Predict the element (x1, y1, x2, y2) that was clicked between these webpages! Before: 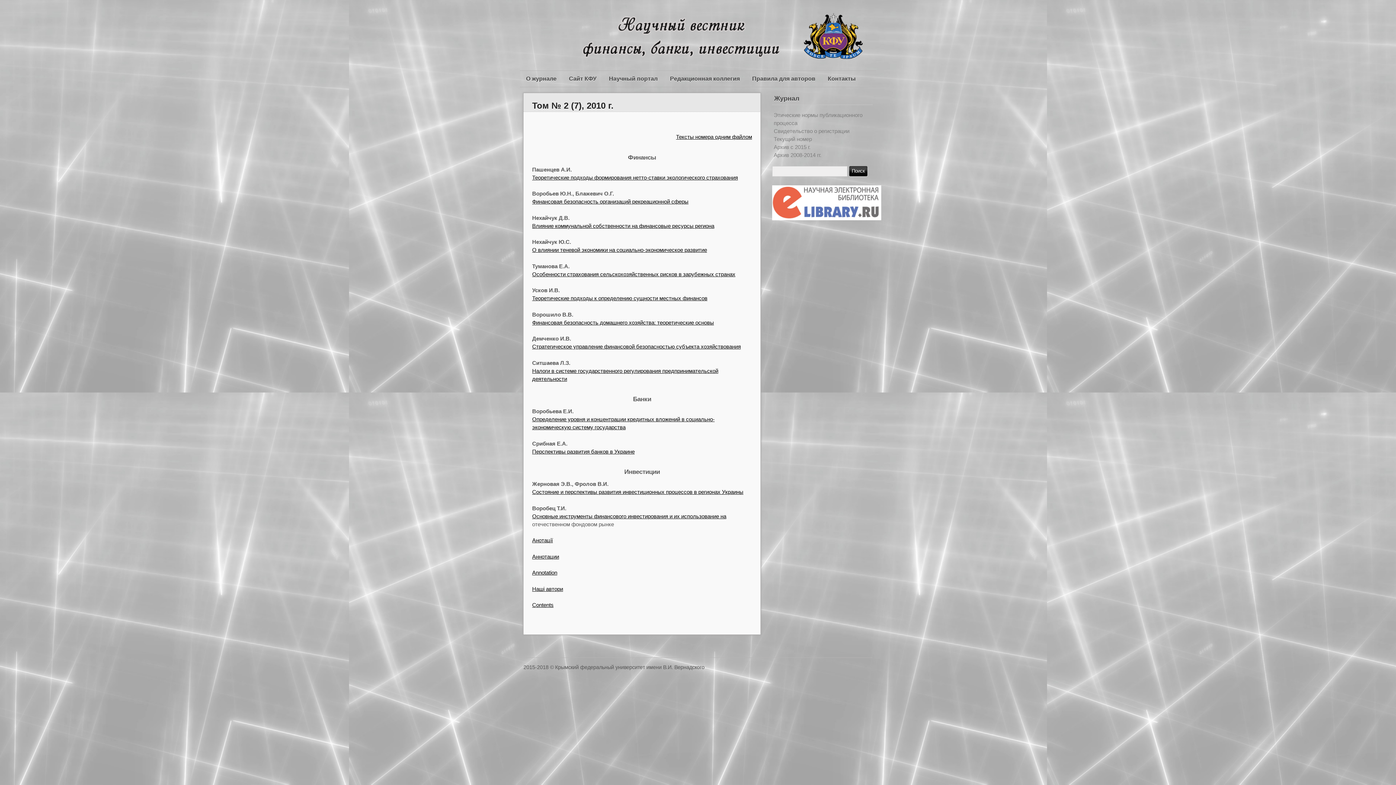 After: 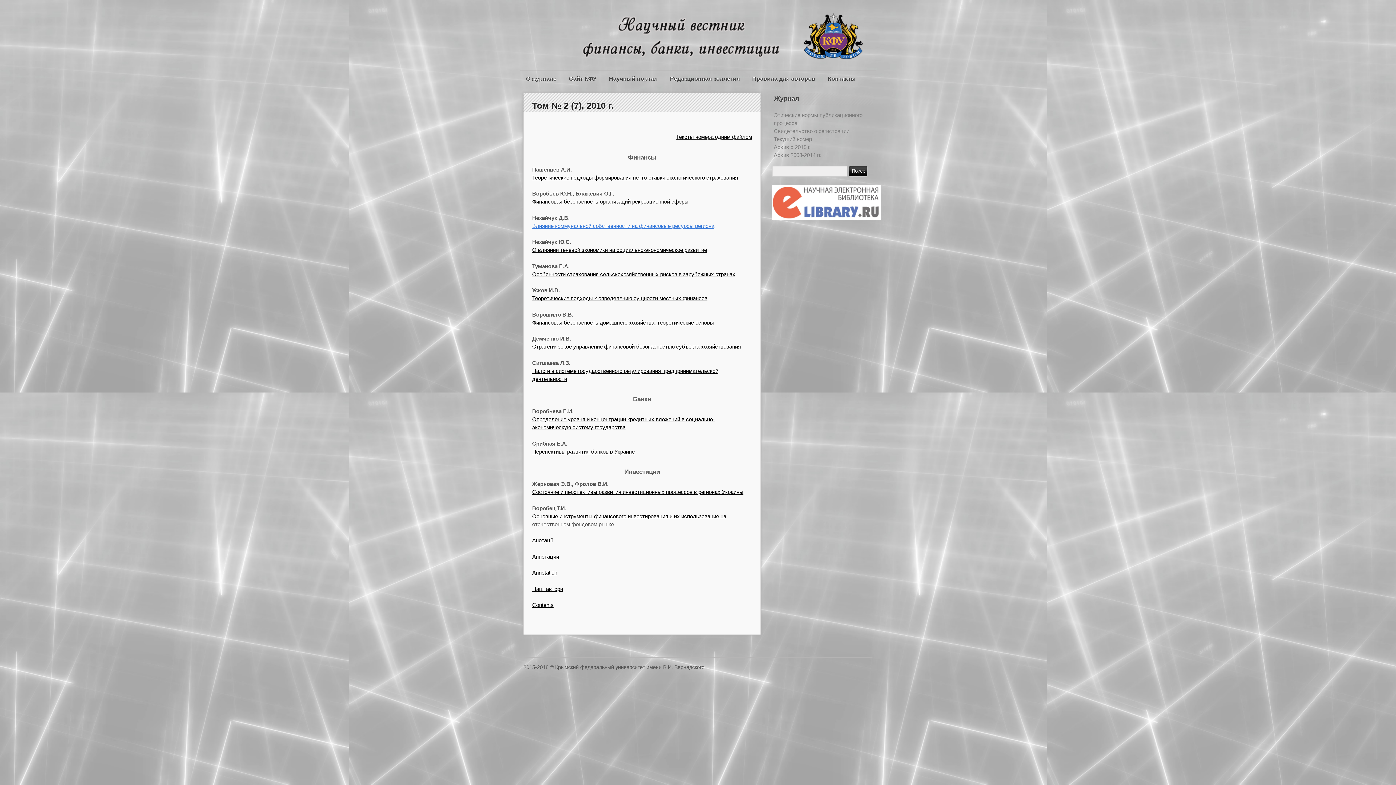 Action: bbox: (532, 222, 714, 229) label: Влияние коммунальной собственности на финансовые ресурсы региона